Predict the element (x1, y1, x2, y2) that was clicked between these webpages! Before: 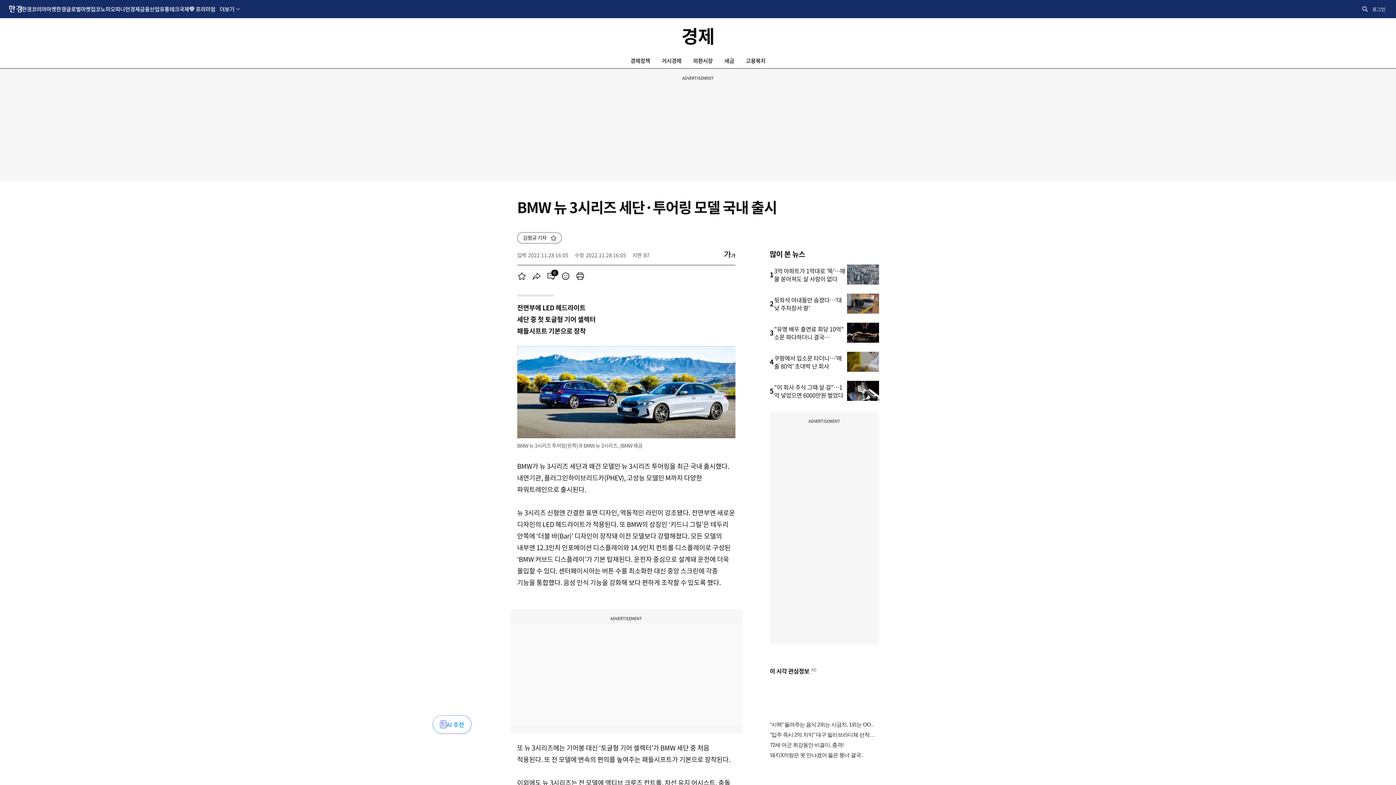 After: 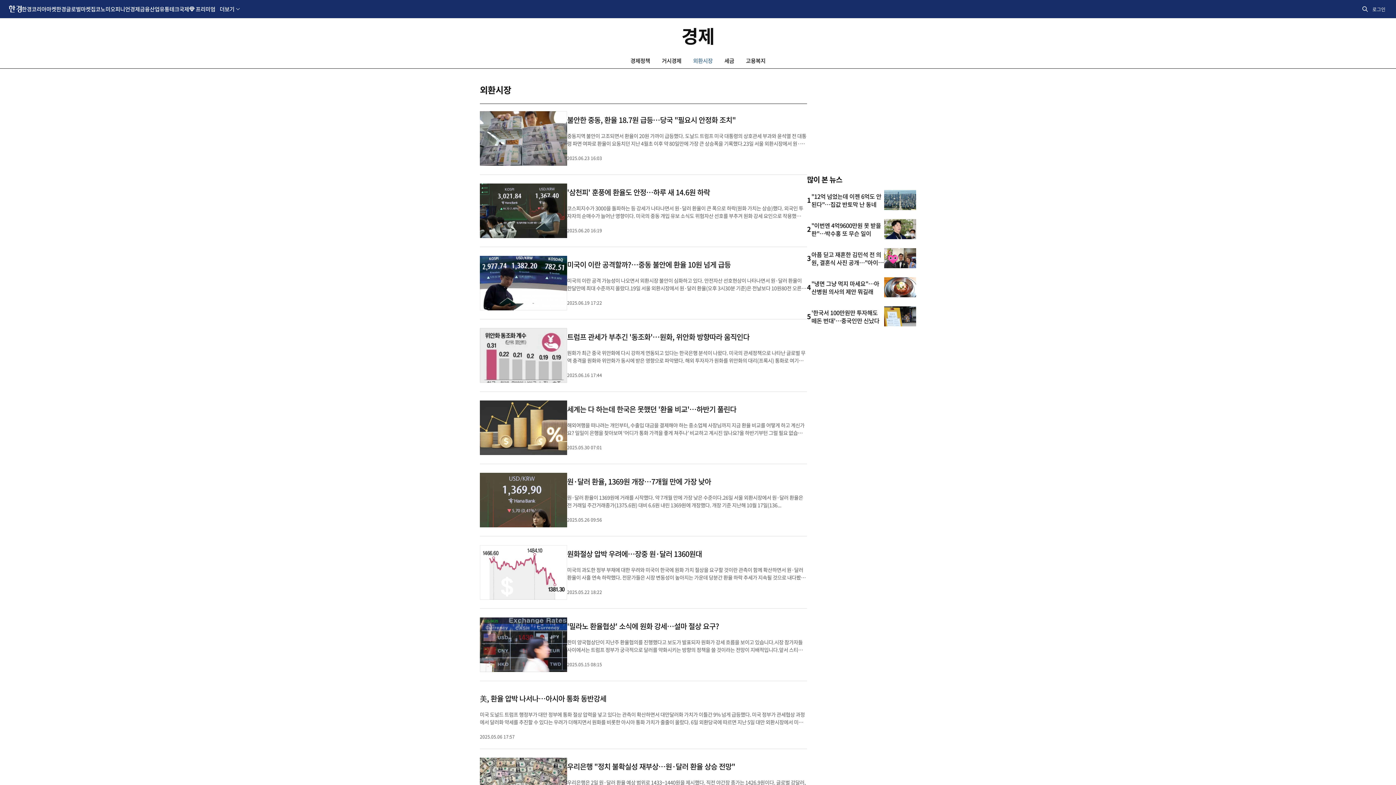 Action: label: 외환시장 bbox: (693, 57, 712, 64)